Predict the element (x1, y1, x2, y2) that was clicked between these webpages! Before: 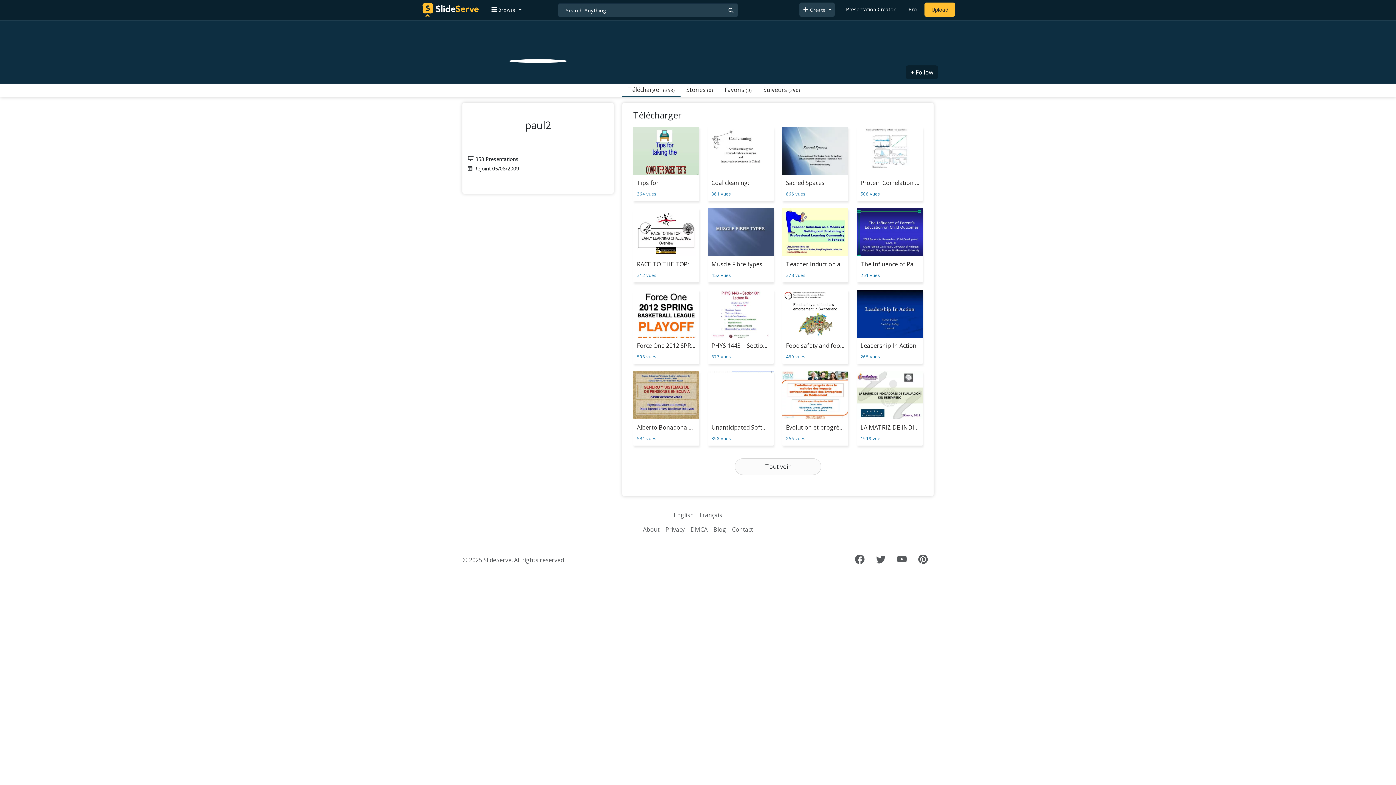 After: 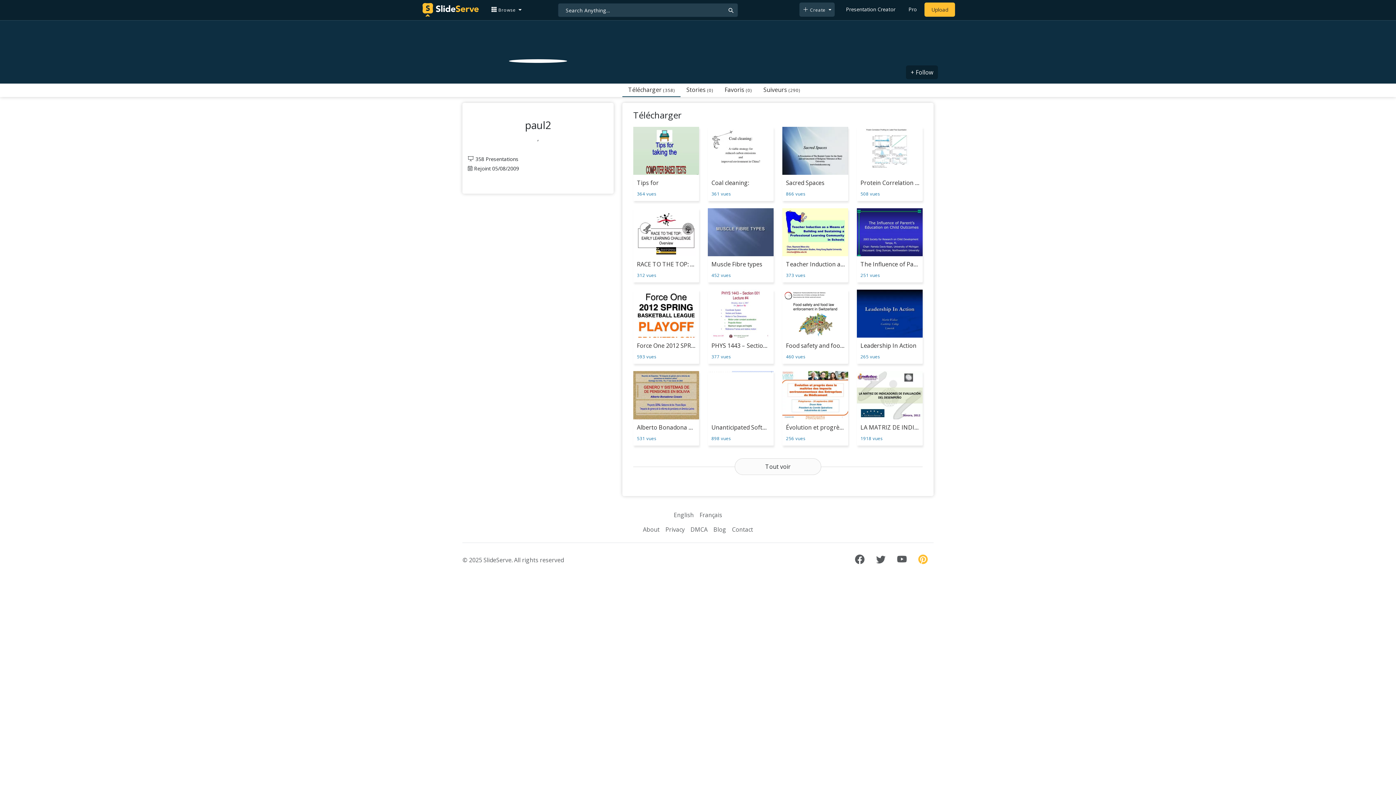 Action: bbox: (918, 557, 928, 565)